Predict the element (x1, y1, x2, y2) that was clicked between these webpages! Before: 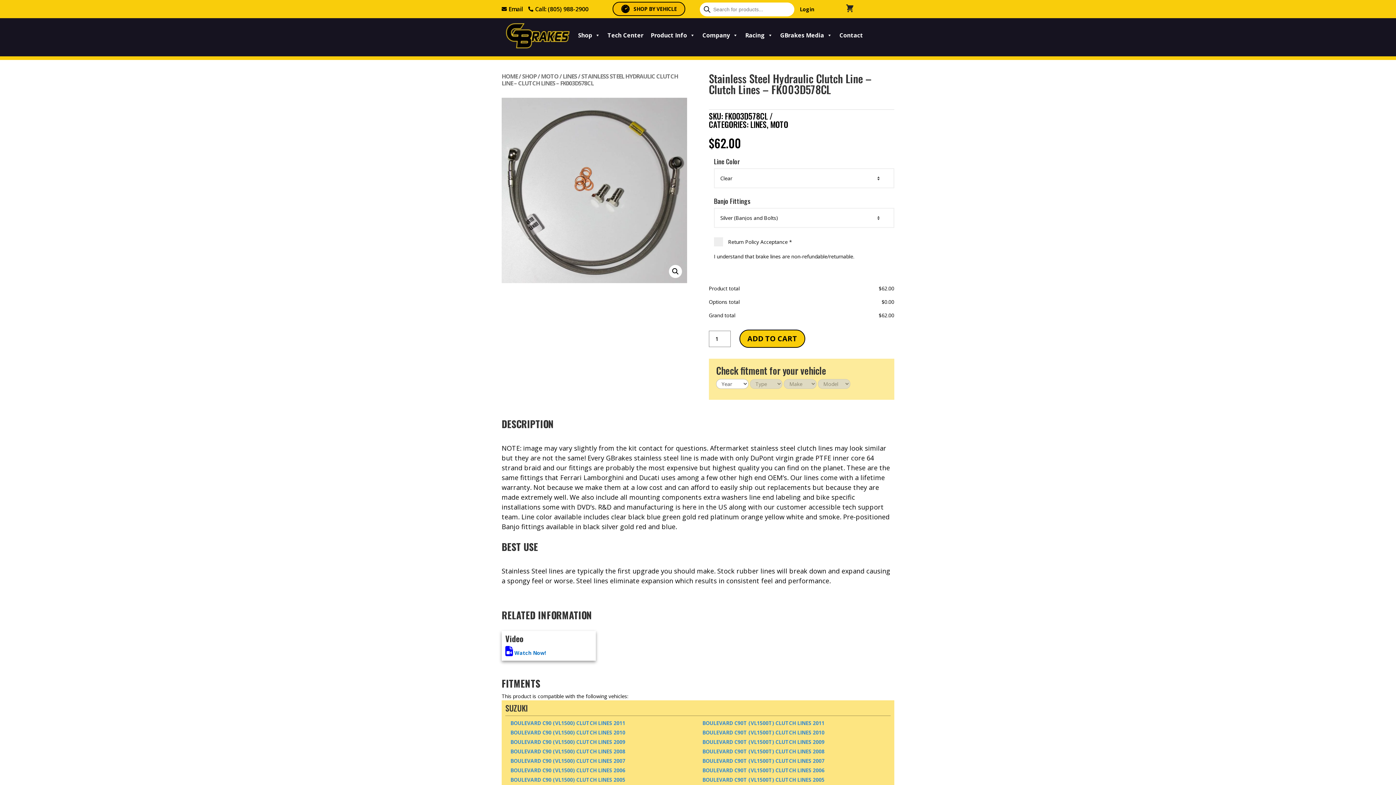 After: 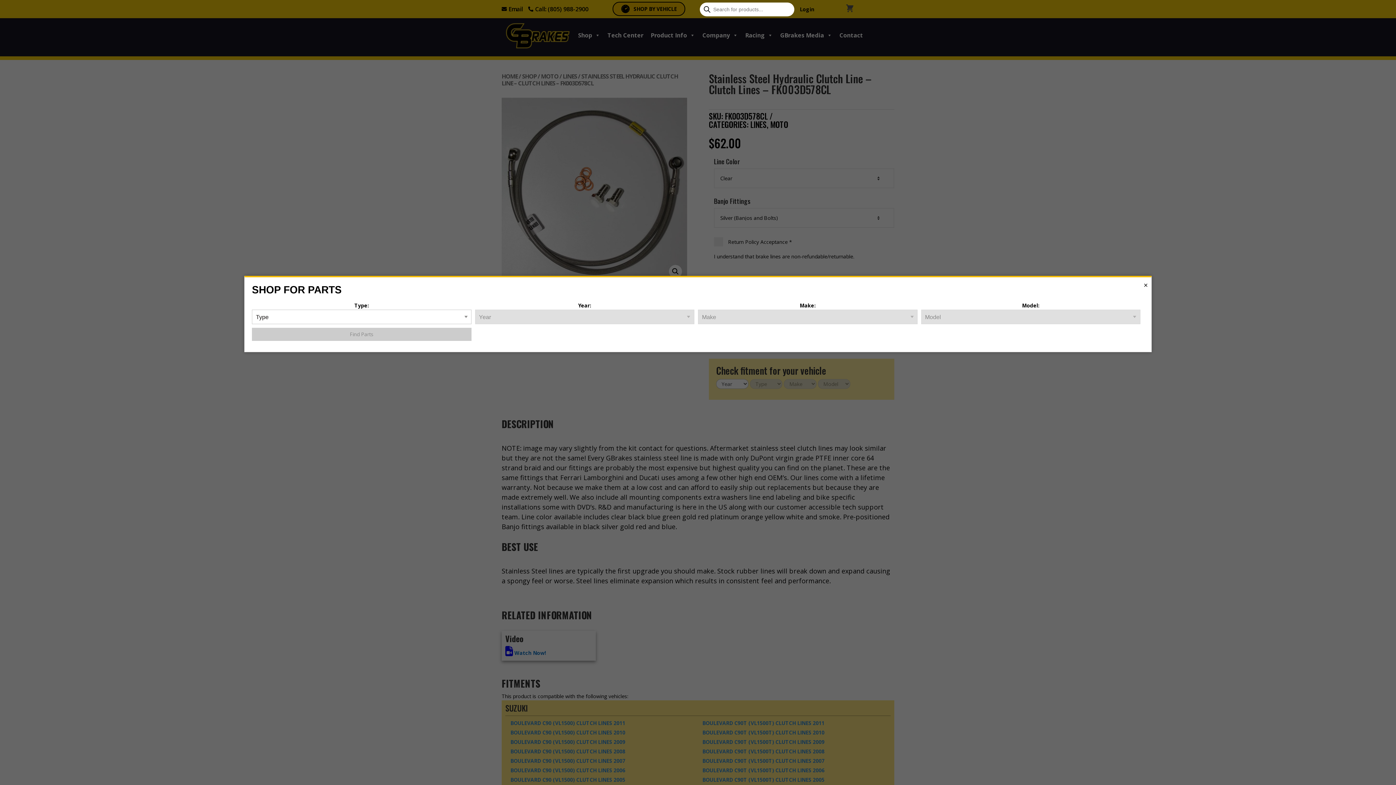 Action: bbox: (612, 1, 685, 16) label: SHOP BY VEHICLE